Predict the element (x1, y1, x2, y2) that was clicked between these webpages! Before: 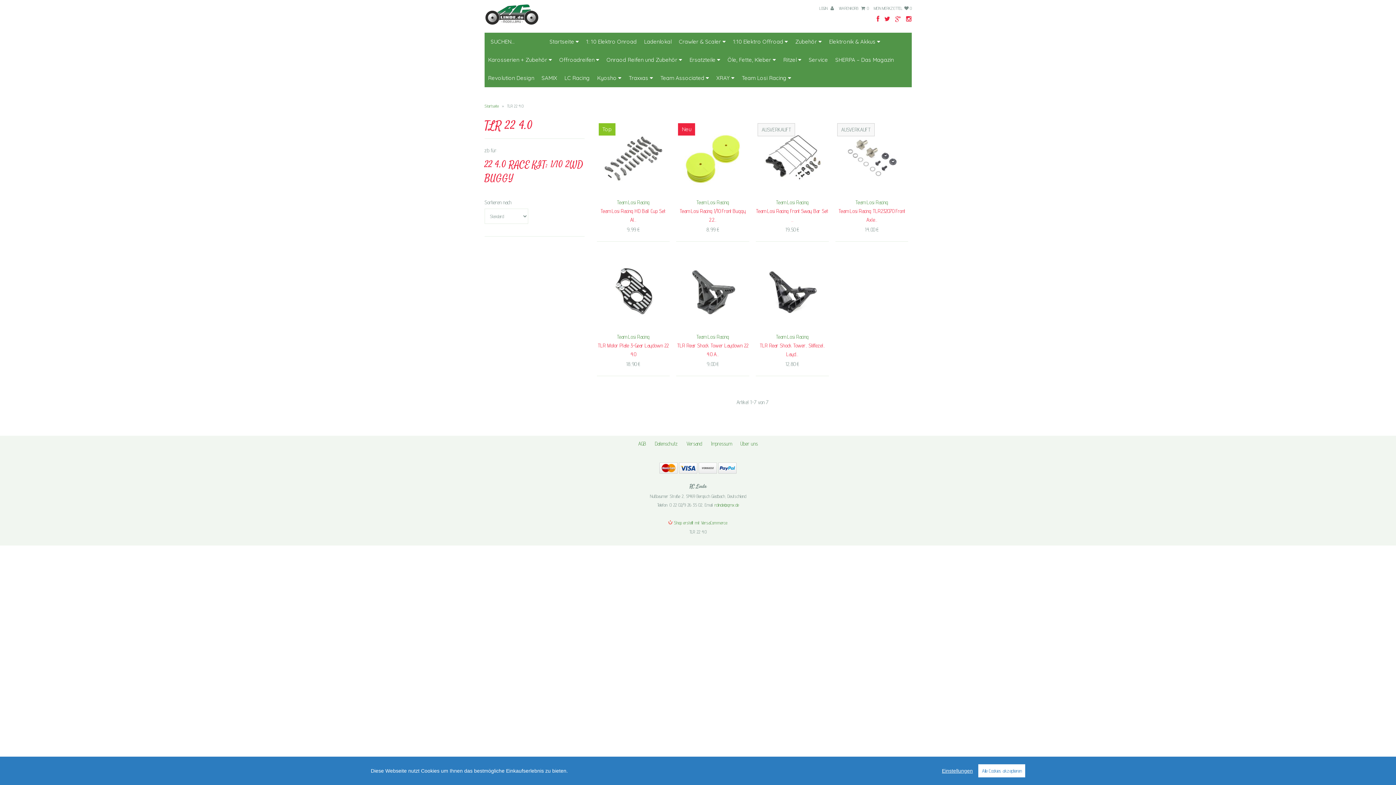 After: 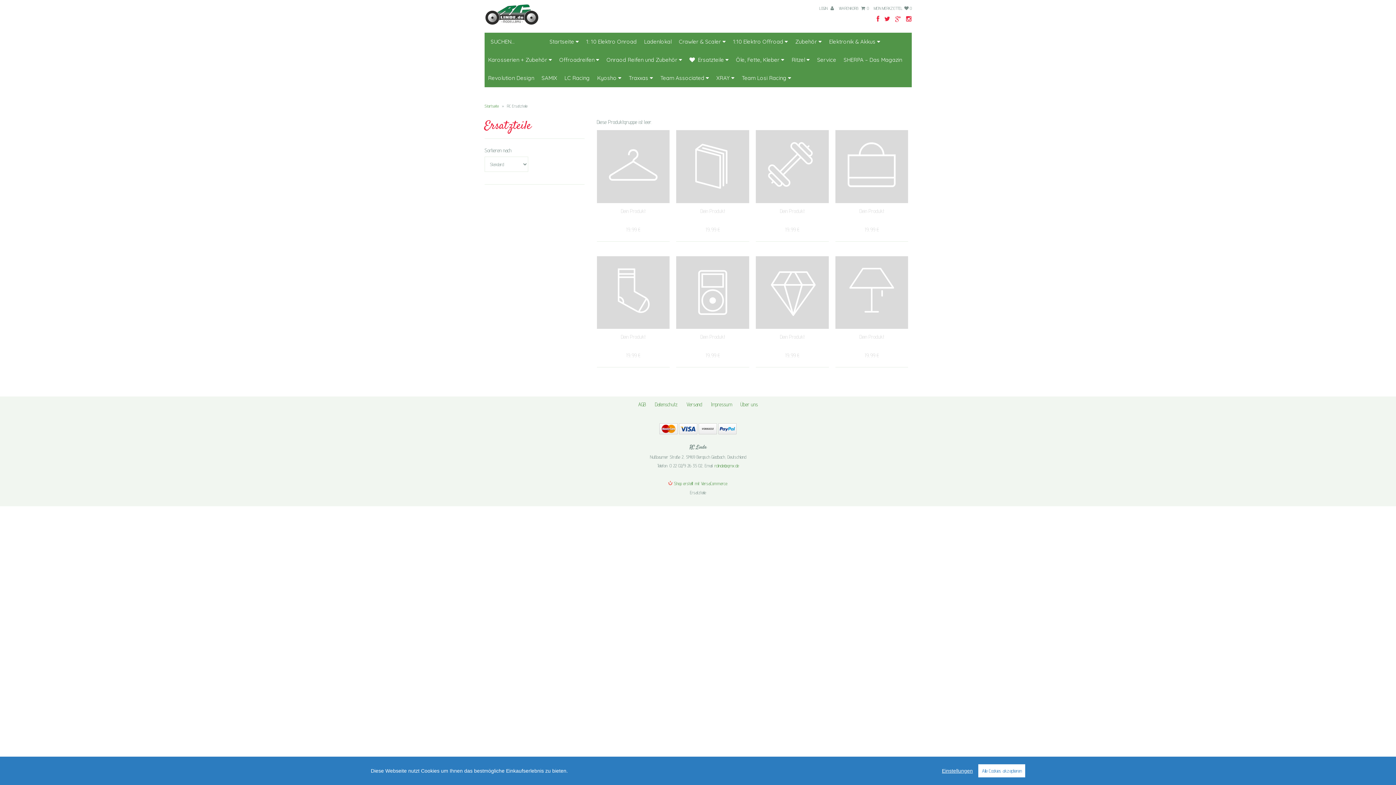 Action: bbox: (686, 50, 724, 69) label: Ersatzteile 